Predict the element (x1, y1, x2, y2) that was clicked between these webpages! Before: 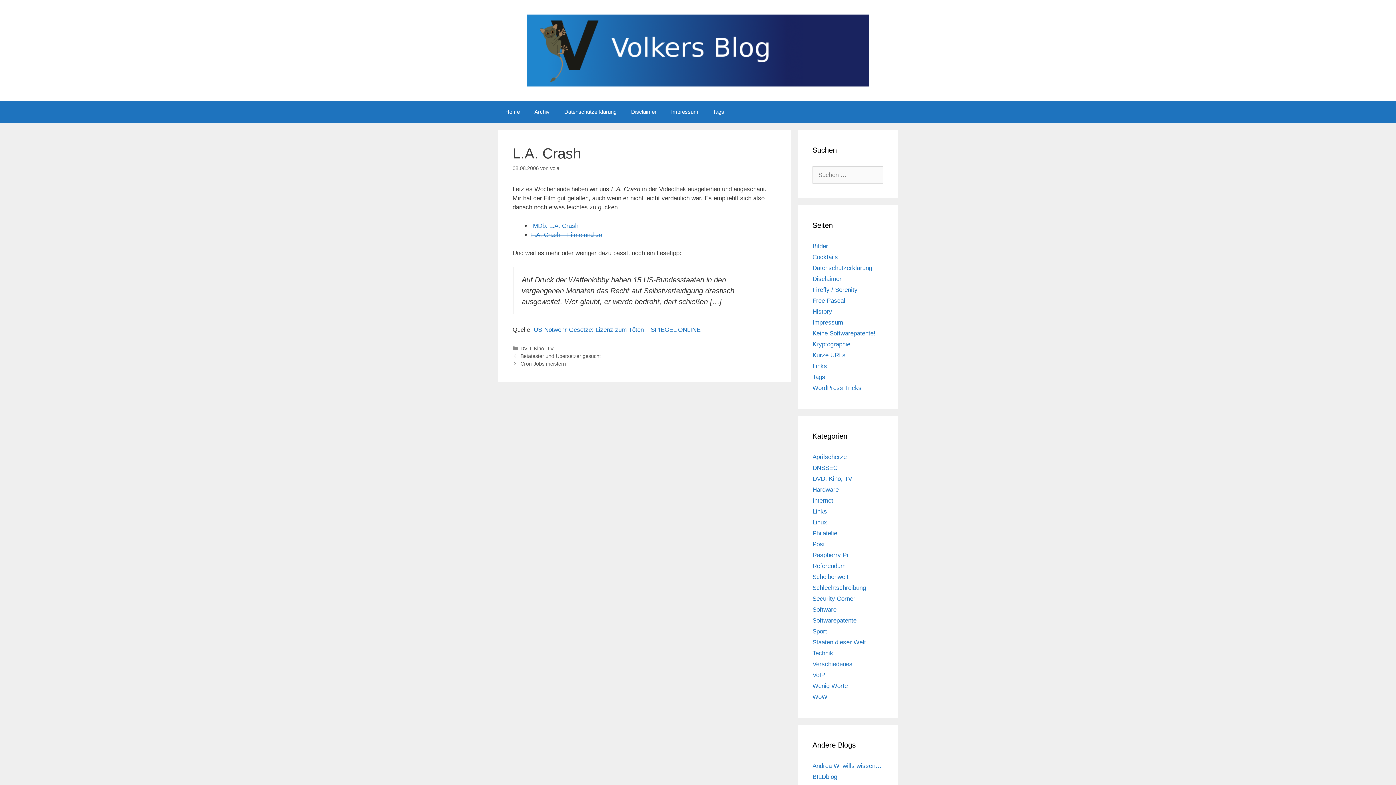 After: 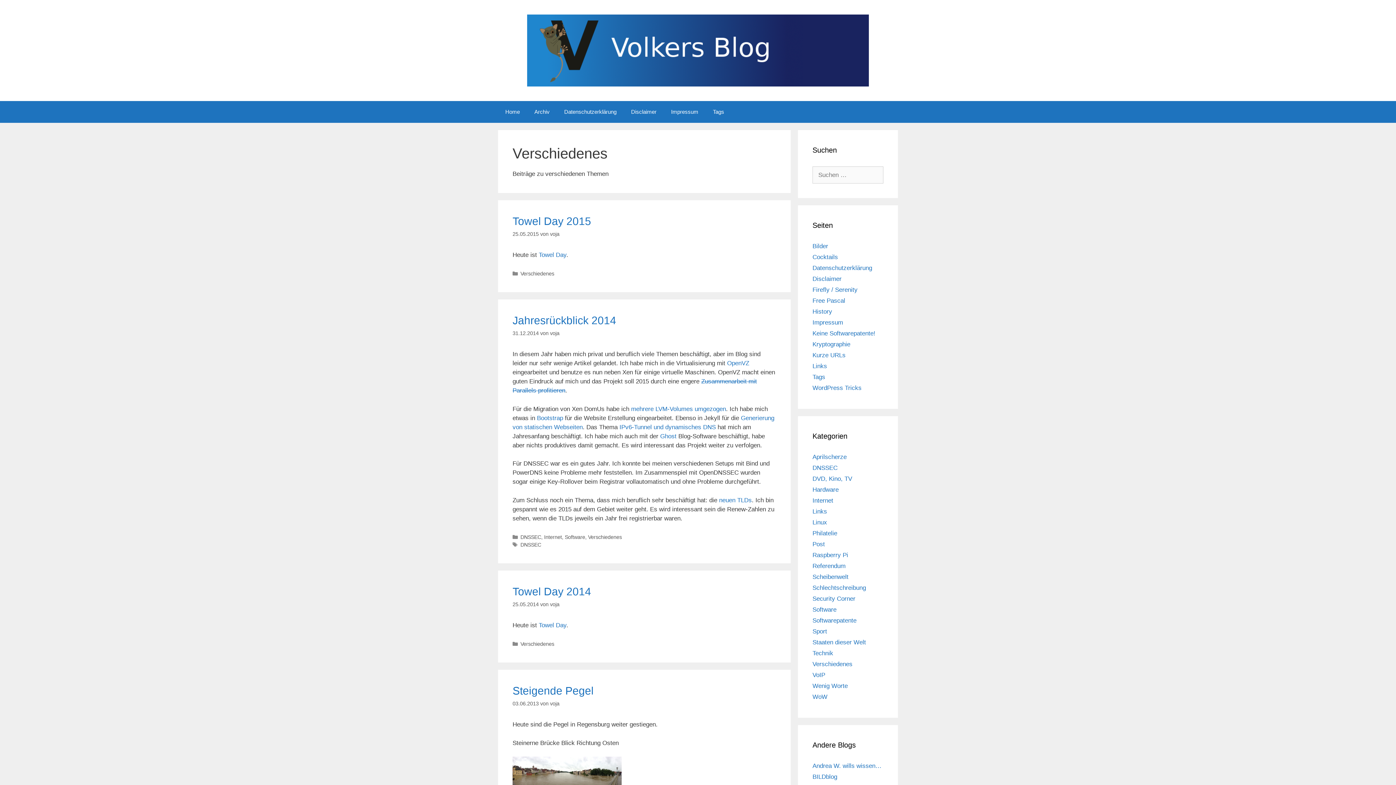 Action: label: Verschiedenes bbox: (812, 661, 852, 668)